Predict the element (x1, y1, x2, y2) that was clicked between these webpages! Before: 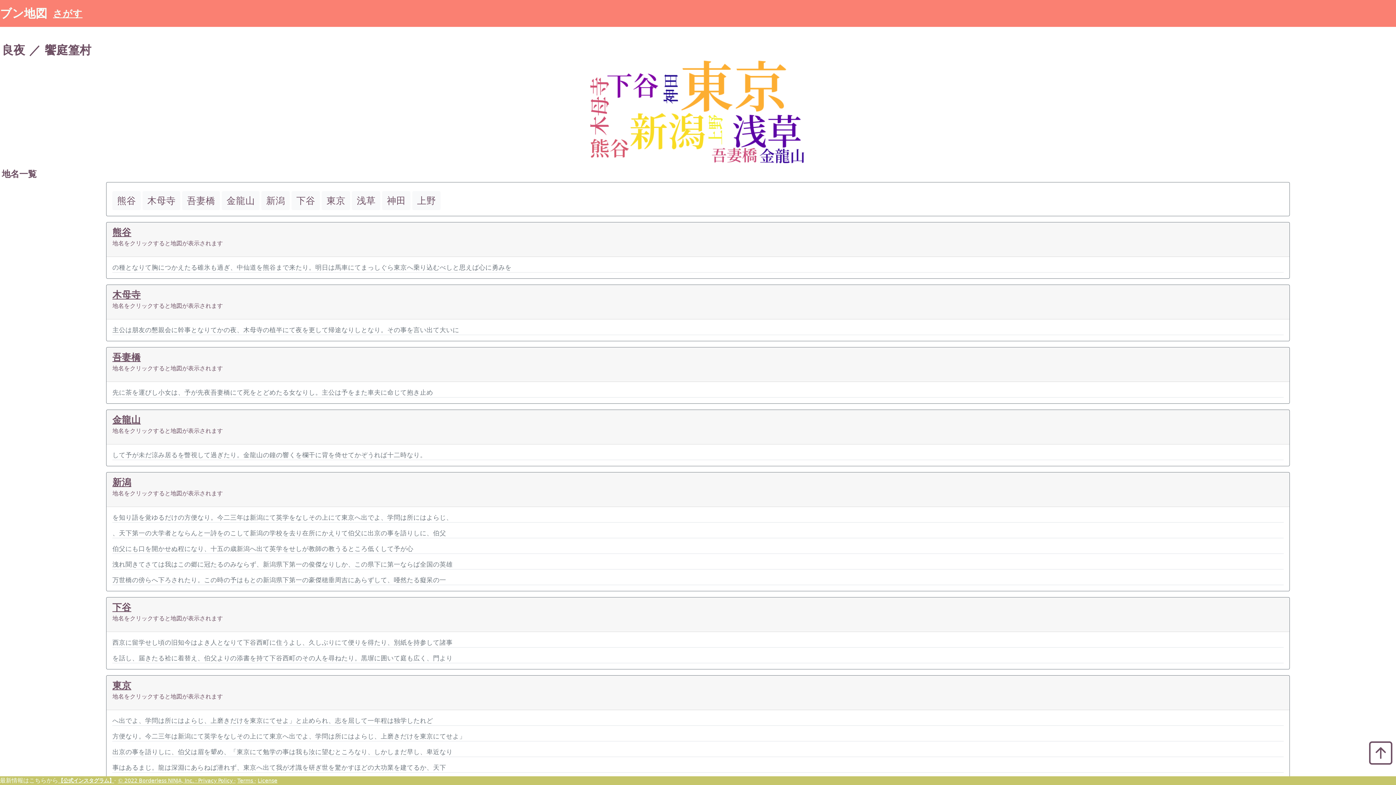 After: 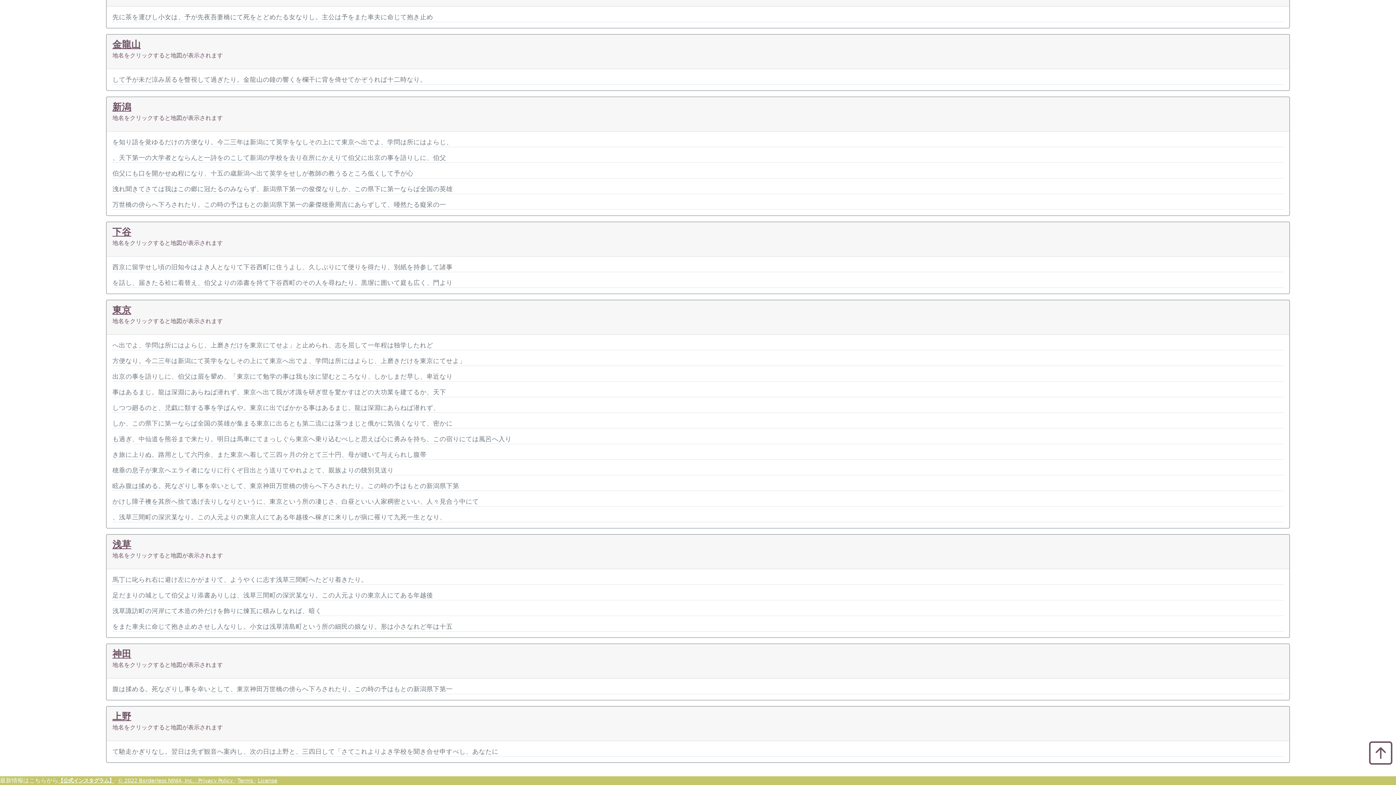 Action: label: 新潟 bbox: (261, 191, 289, 210)